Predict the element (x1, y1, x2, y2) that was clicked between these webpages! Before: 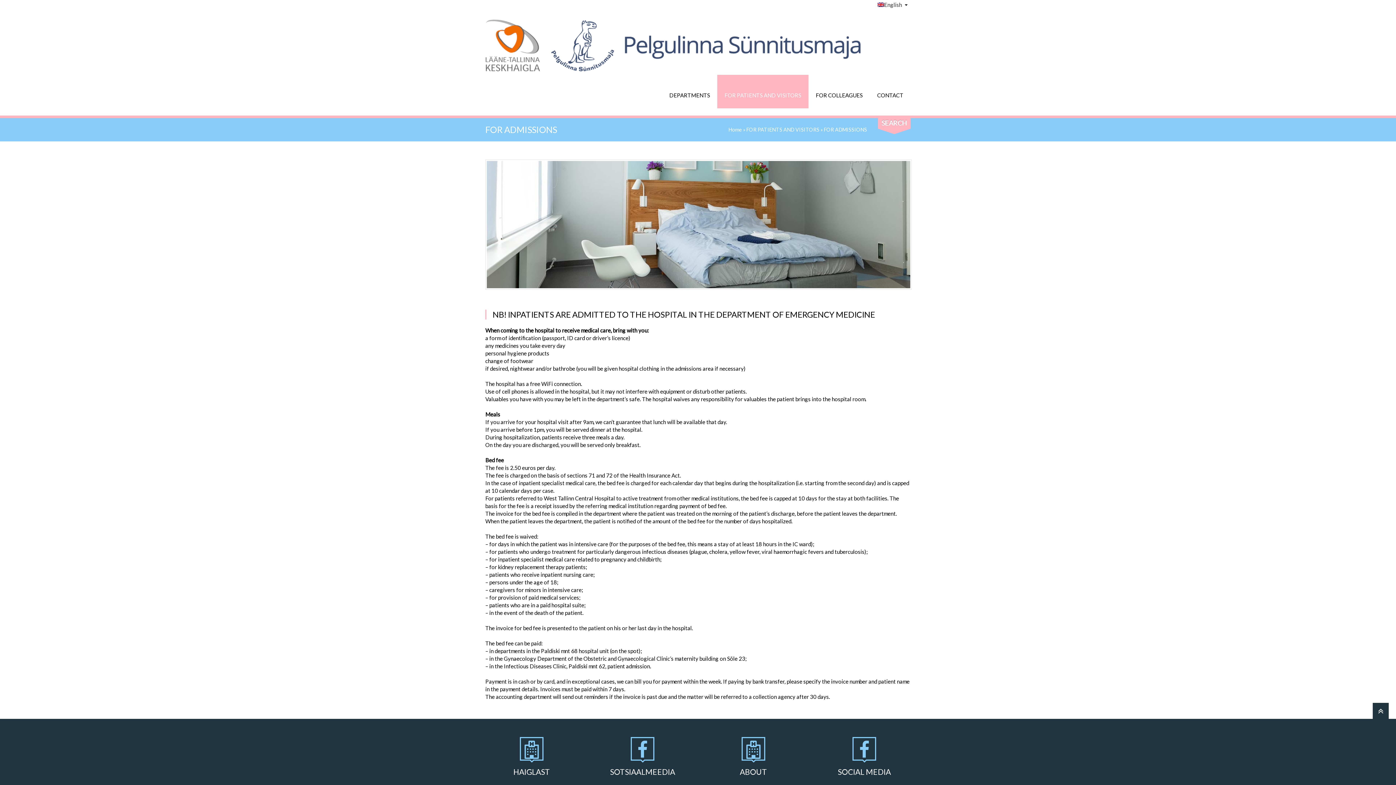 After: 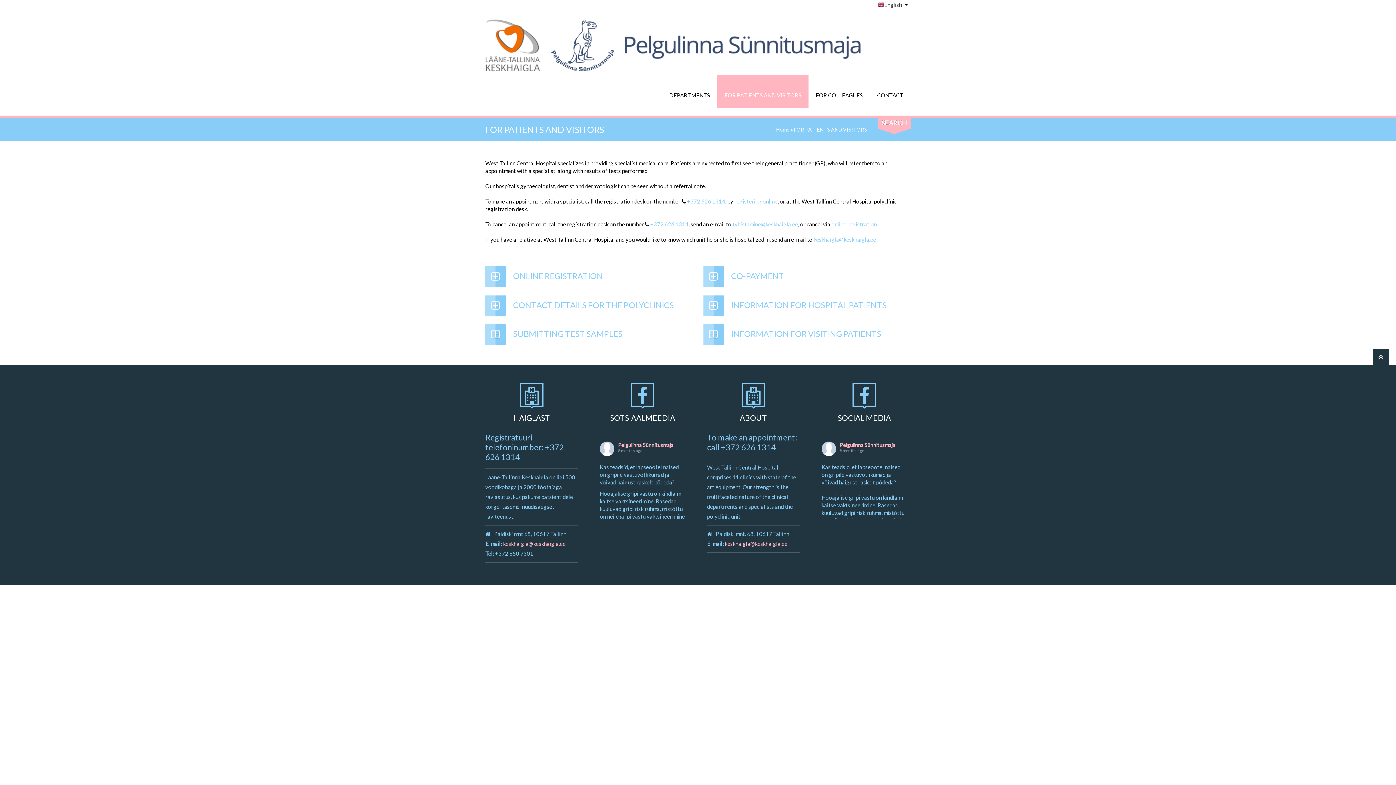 Action: label: FOR PATIENTS AND VISITORS bbox: (746, 126, 819, 132)